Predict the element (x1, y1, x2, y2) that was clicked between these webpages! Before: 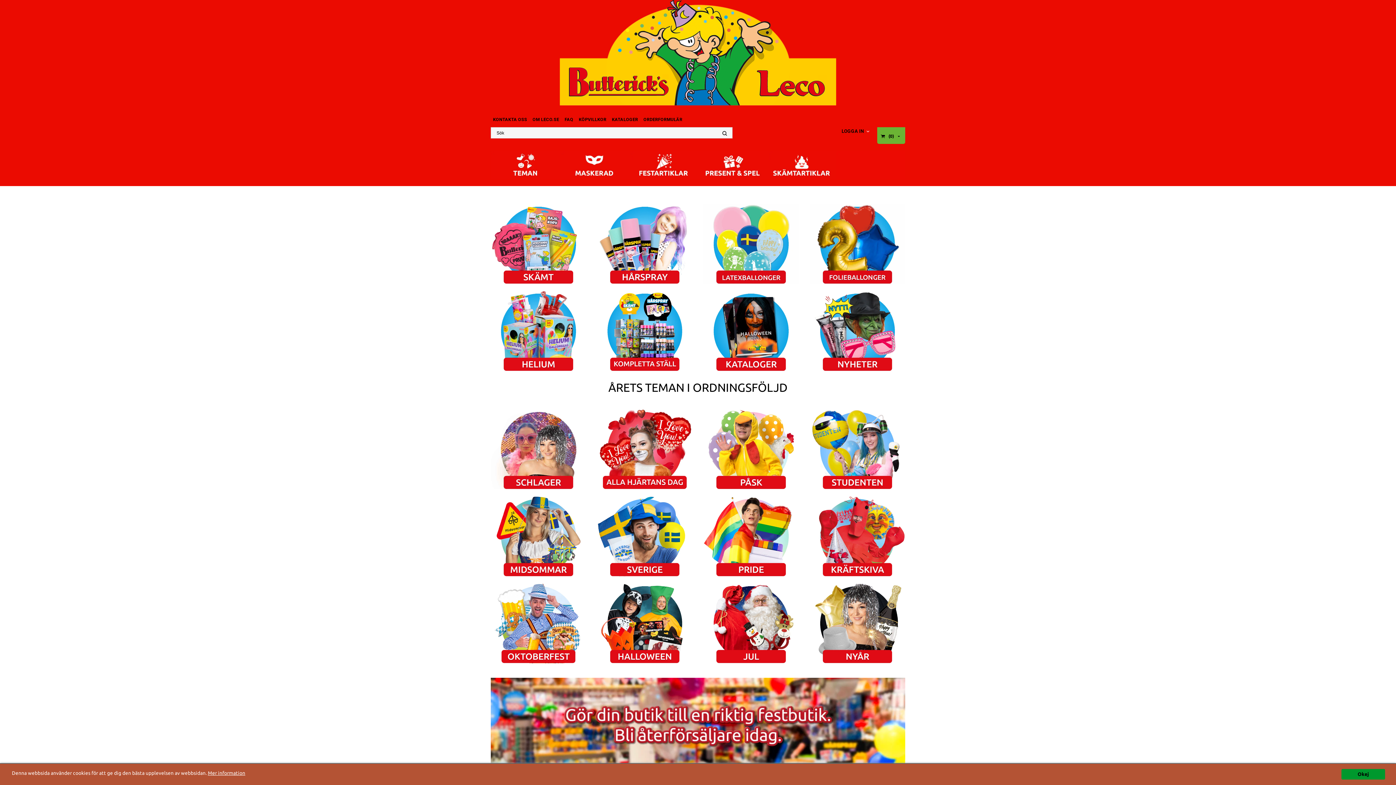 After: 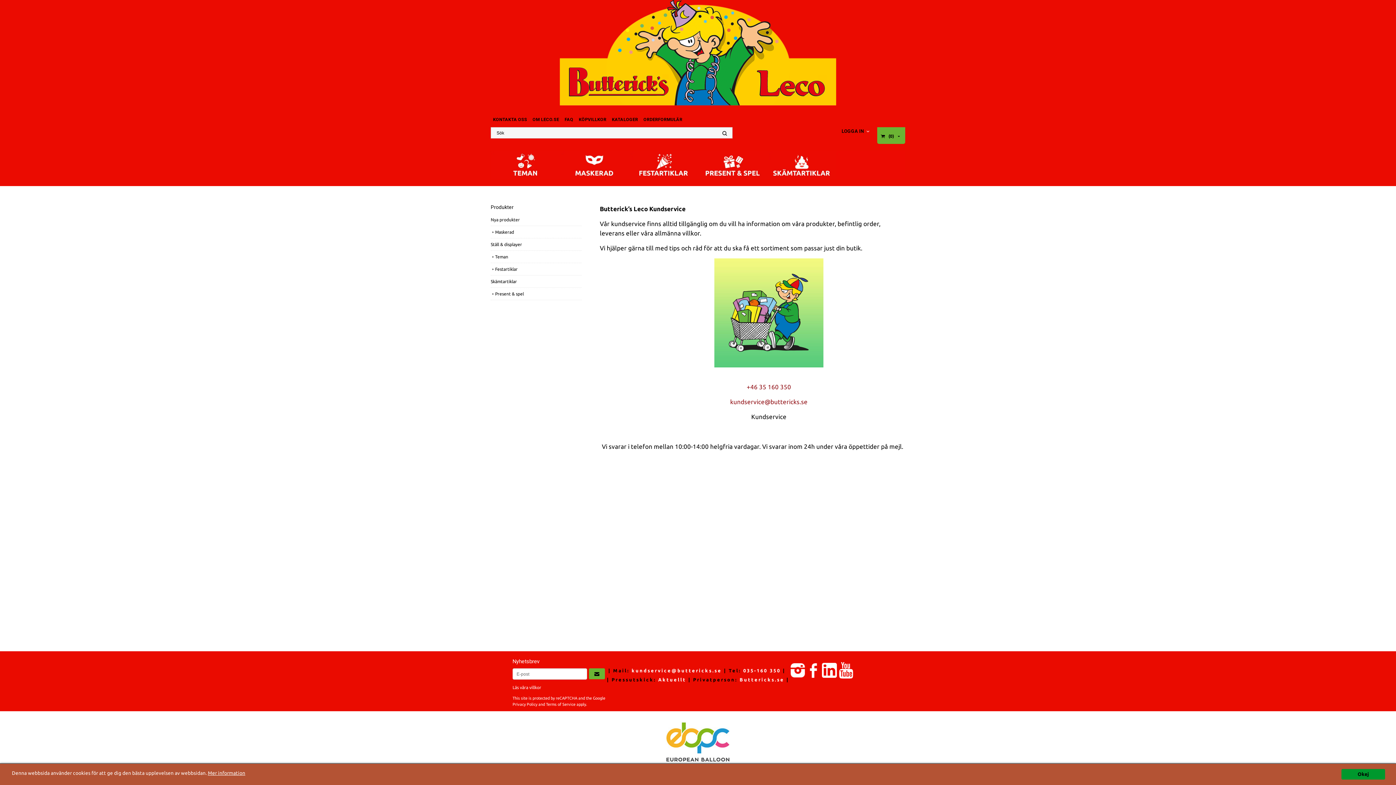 Action: label: KONTAKTA OSS bbox: (493, 116, 527, 123)